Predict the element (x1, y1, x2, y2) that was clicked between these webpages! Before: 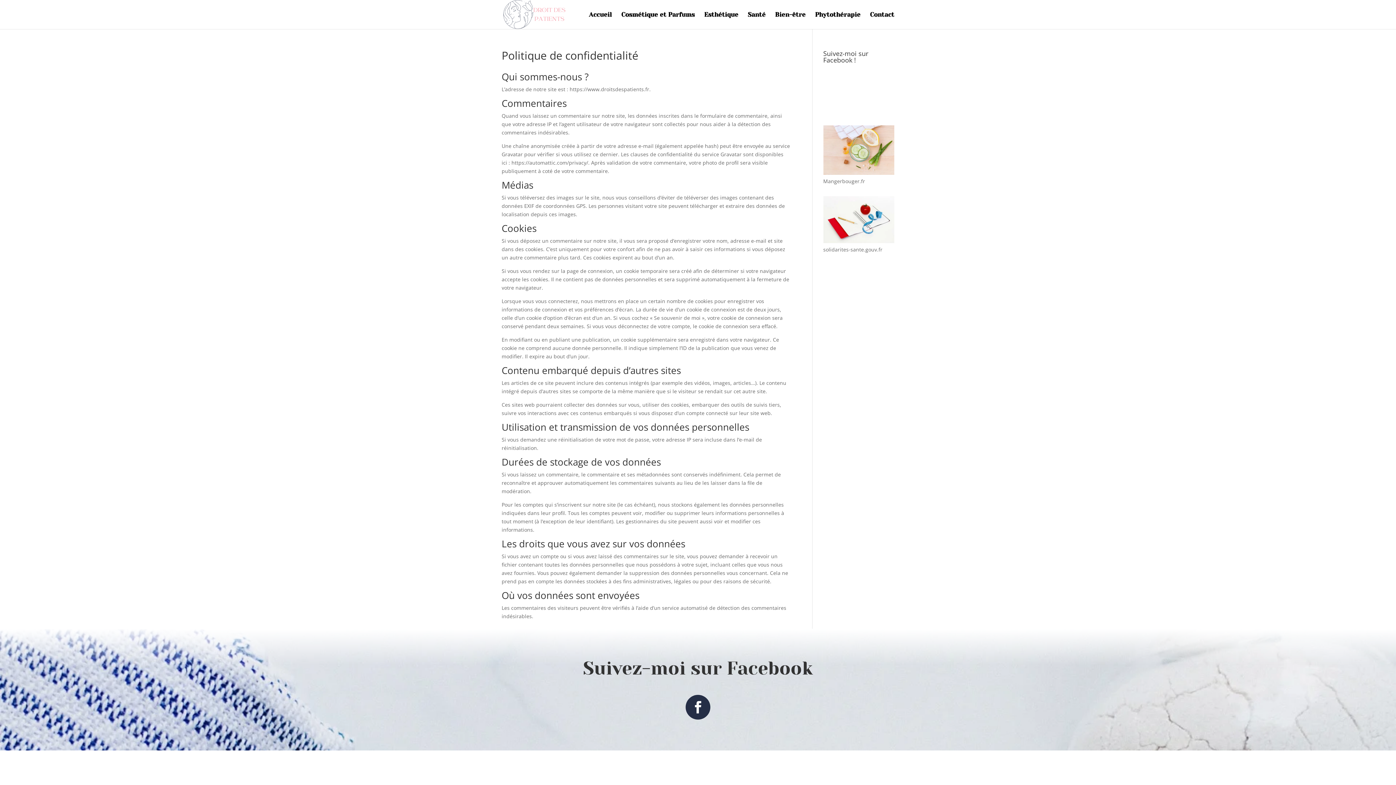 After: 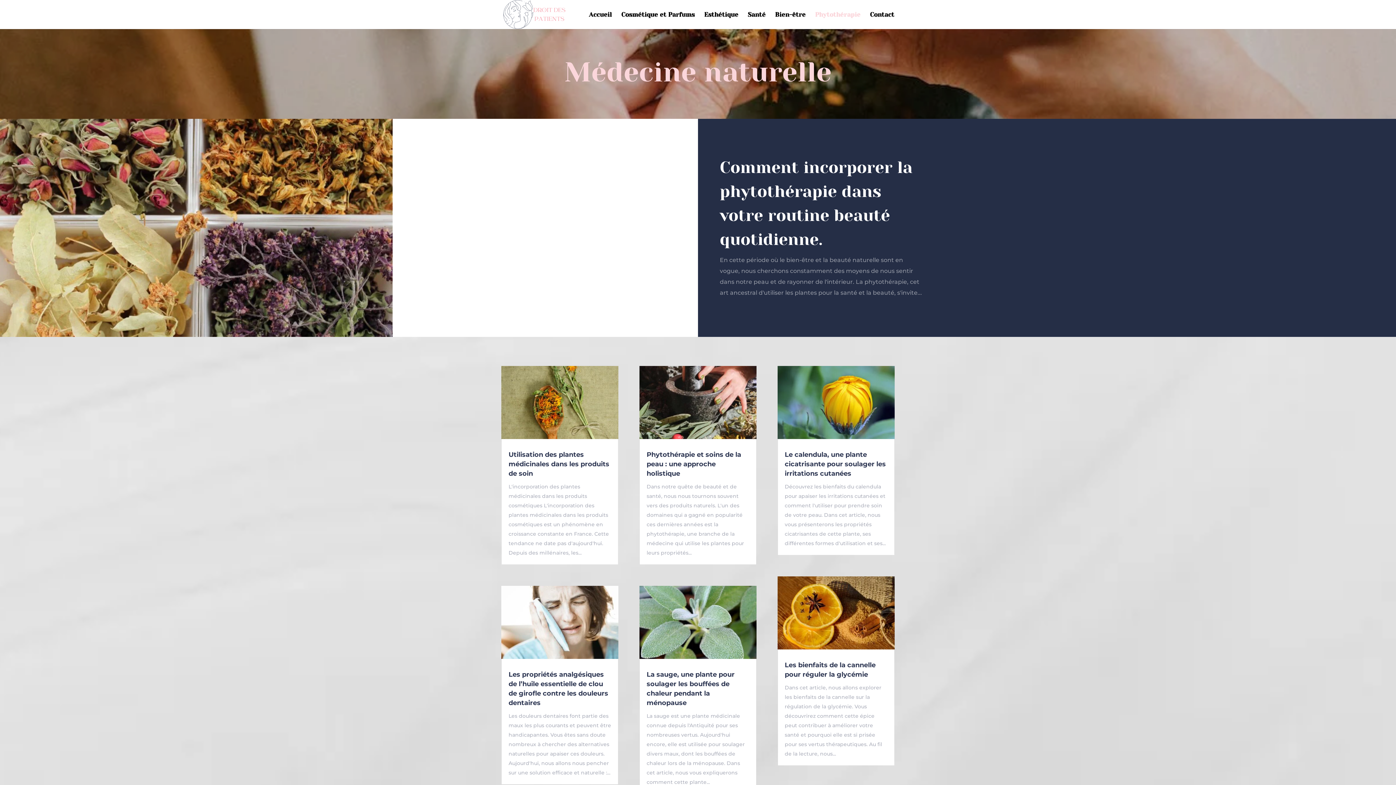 Action: label: Phytothérapie bbox: (815, 12, 860, 29)